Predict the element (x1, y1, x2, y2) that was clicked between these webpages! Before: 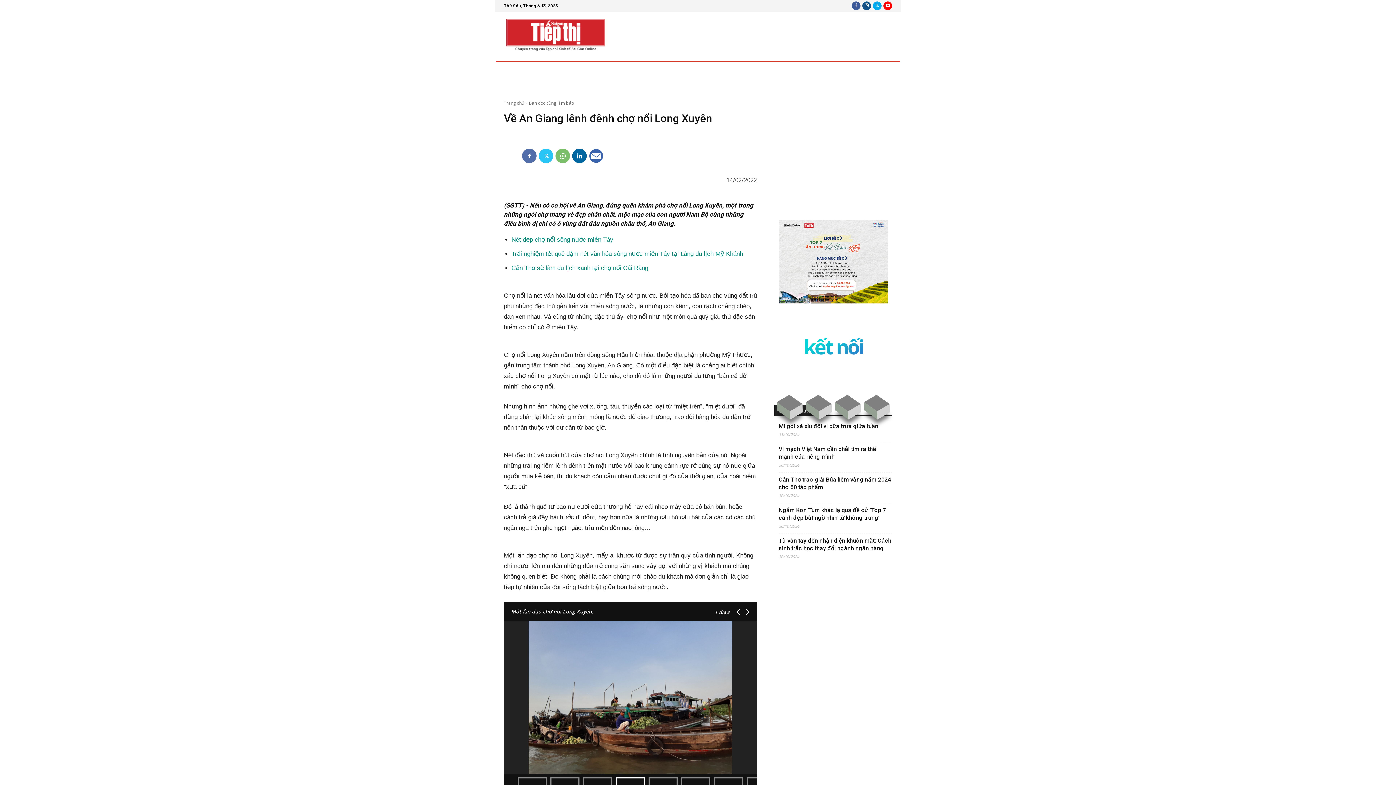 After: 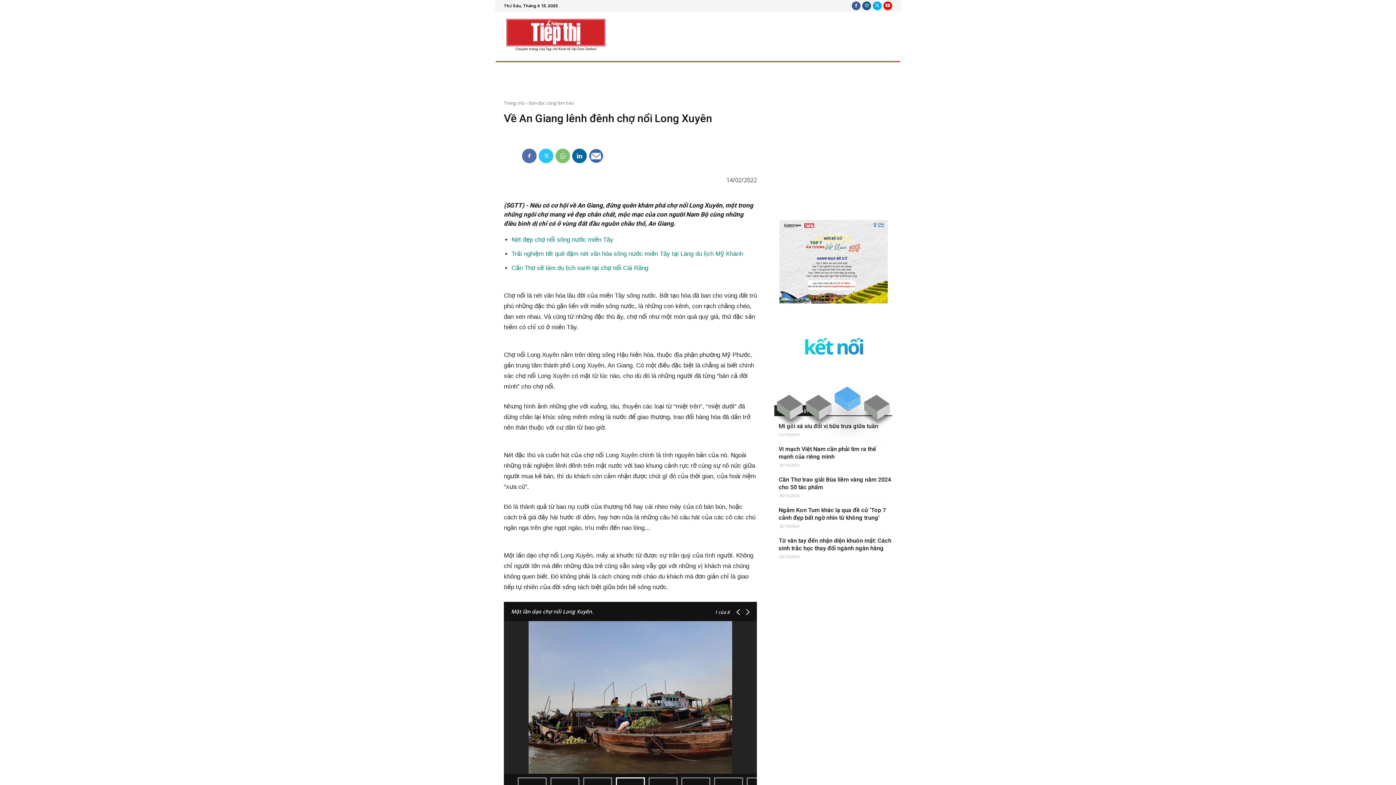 Action: bbox: (835, 394, 860, 411)